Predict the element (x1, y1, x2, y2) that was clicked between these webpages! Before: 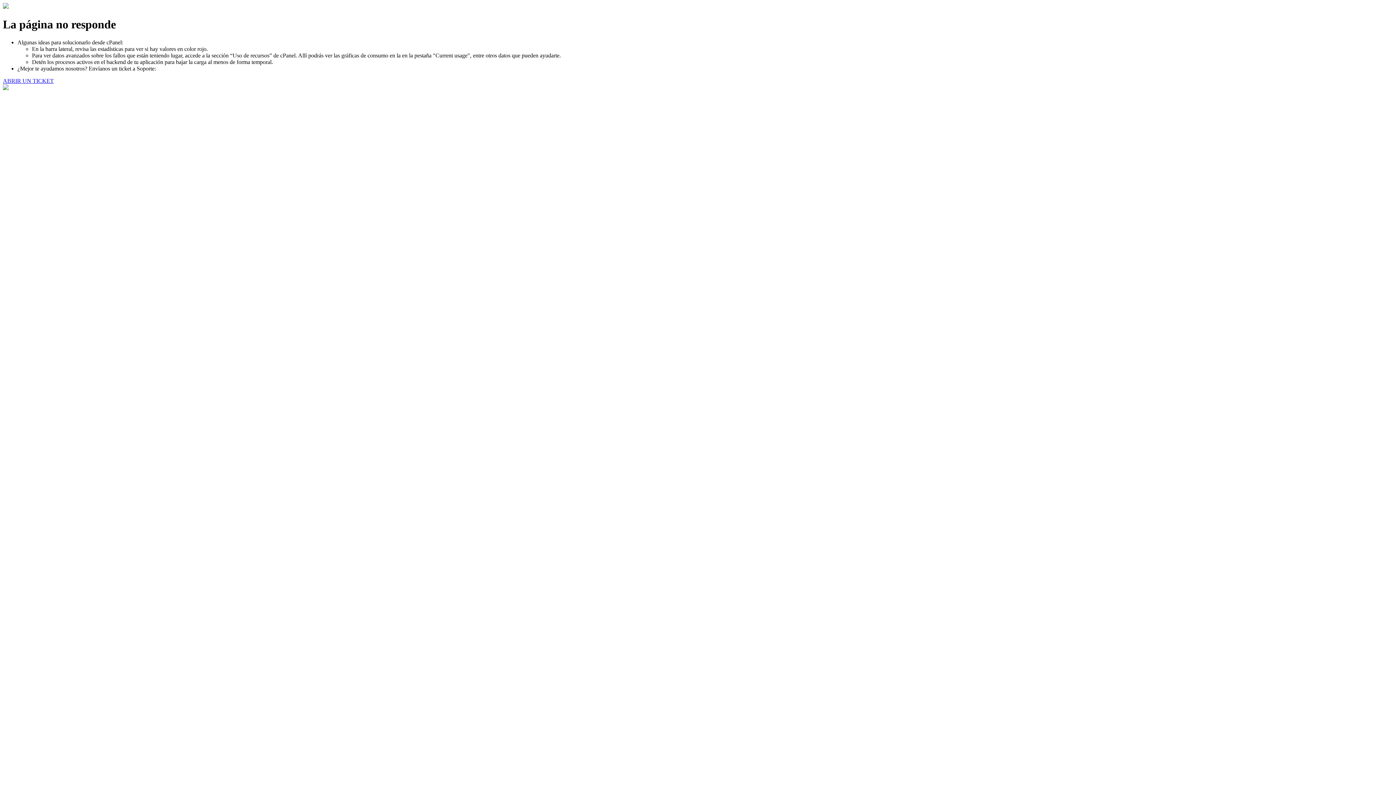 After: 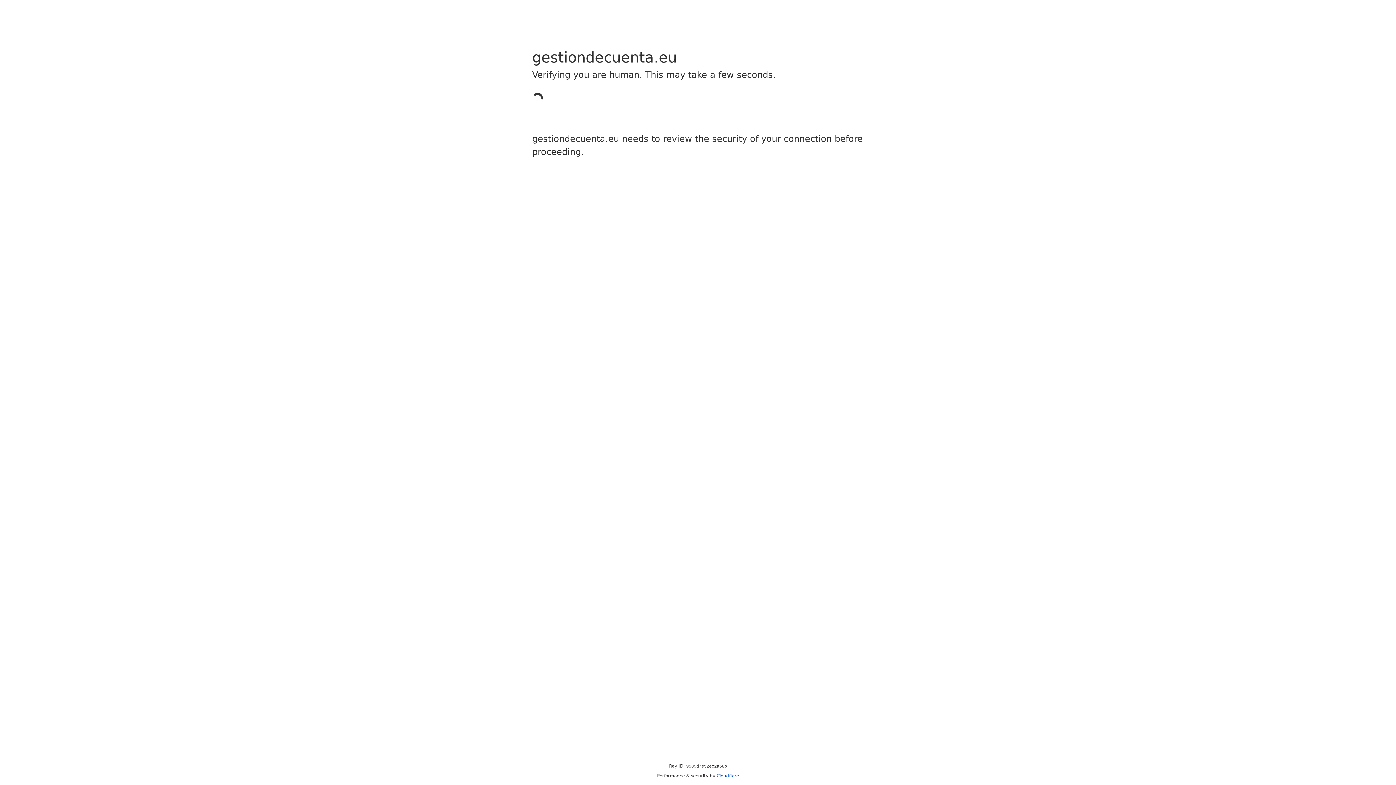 Action: bbox: (2, 77, 53, 83) label: ABRIR UN TICKET